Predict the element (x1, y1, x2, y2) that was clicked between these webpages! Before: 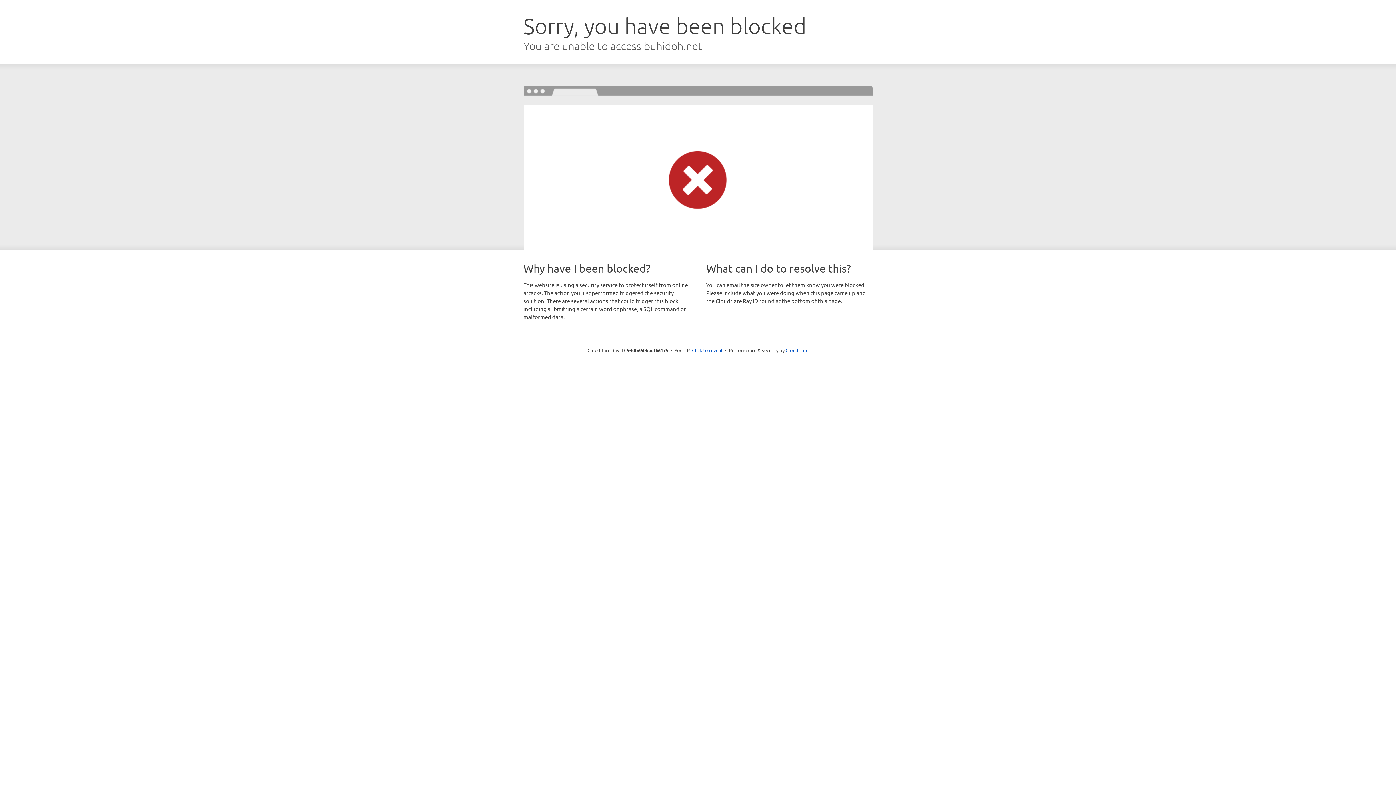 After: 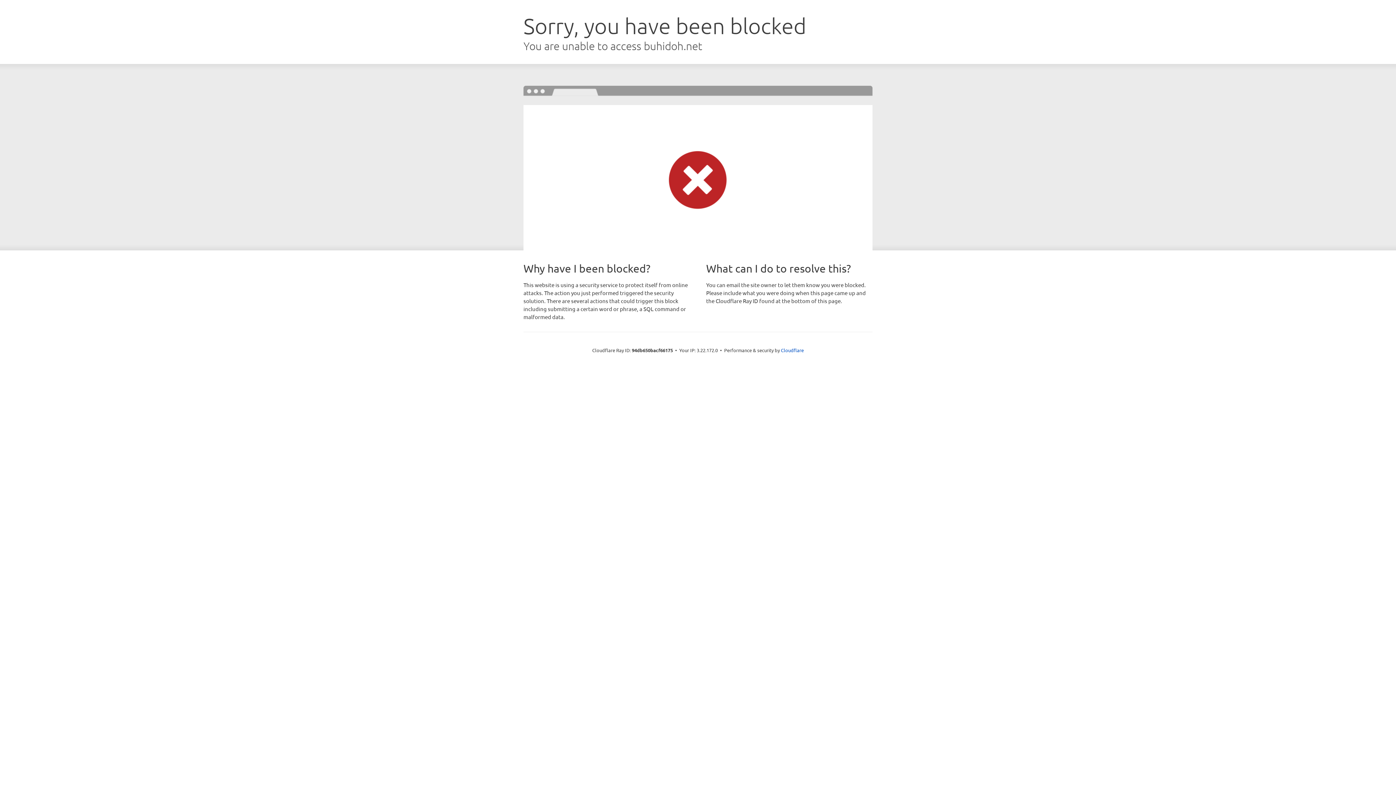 Action: label: Click to reveal bbox: (692, 346, 722, 353)